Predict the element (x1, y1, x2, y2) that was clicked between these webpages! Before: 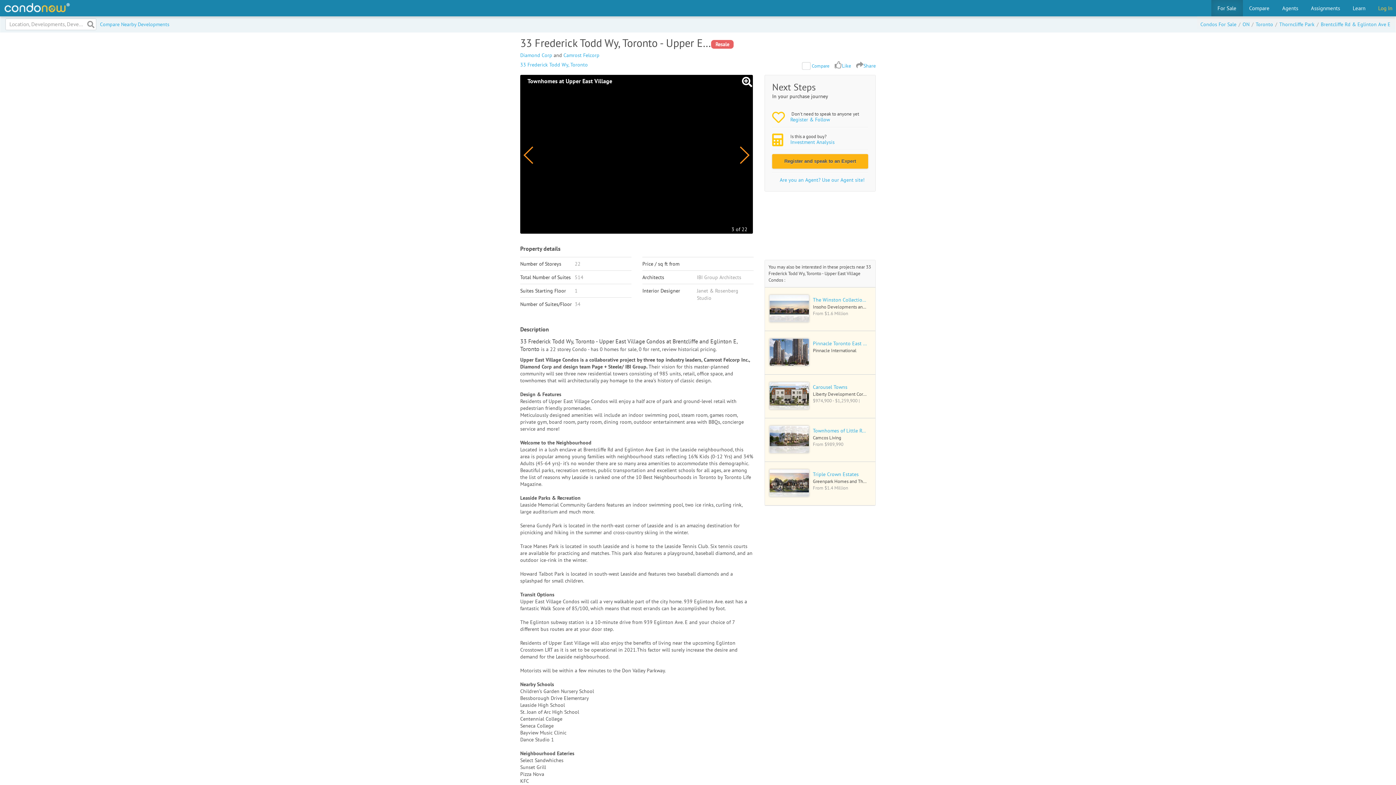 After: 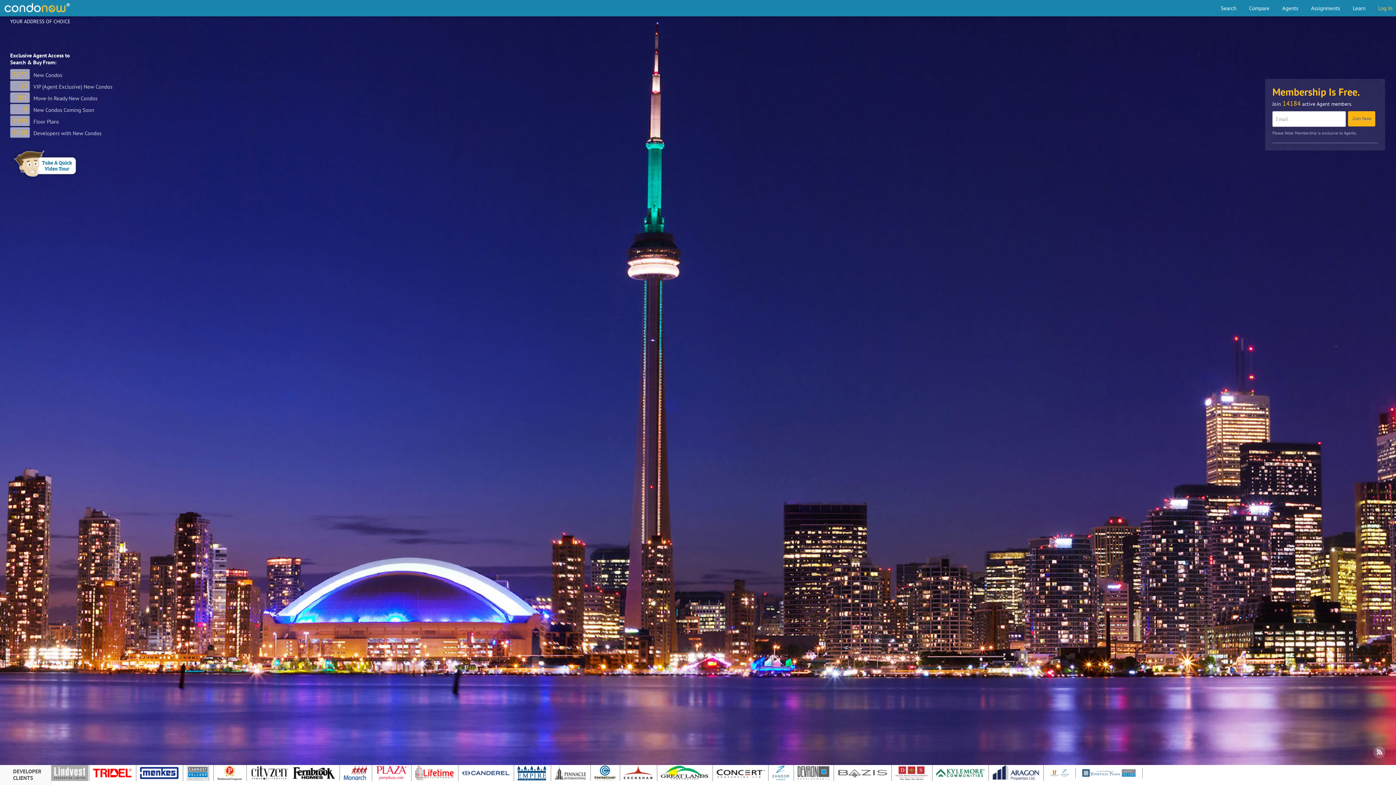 Action: label: Are you an Agent? Use our Agent site! bbox: (780, 176, 864, 183)